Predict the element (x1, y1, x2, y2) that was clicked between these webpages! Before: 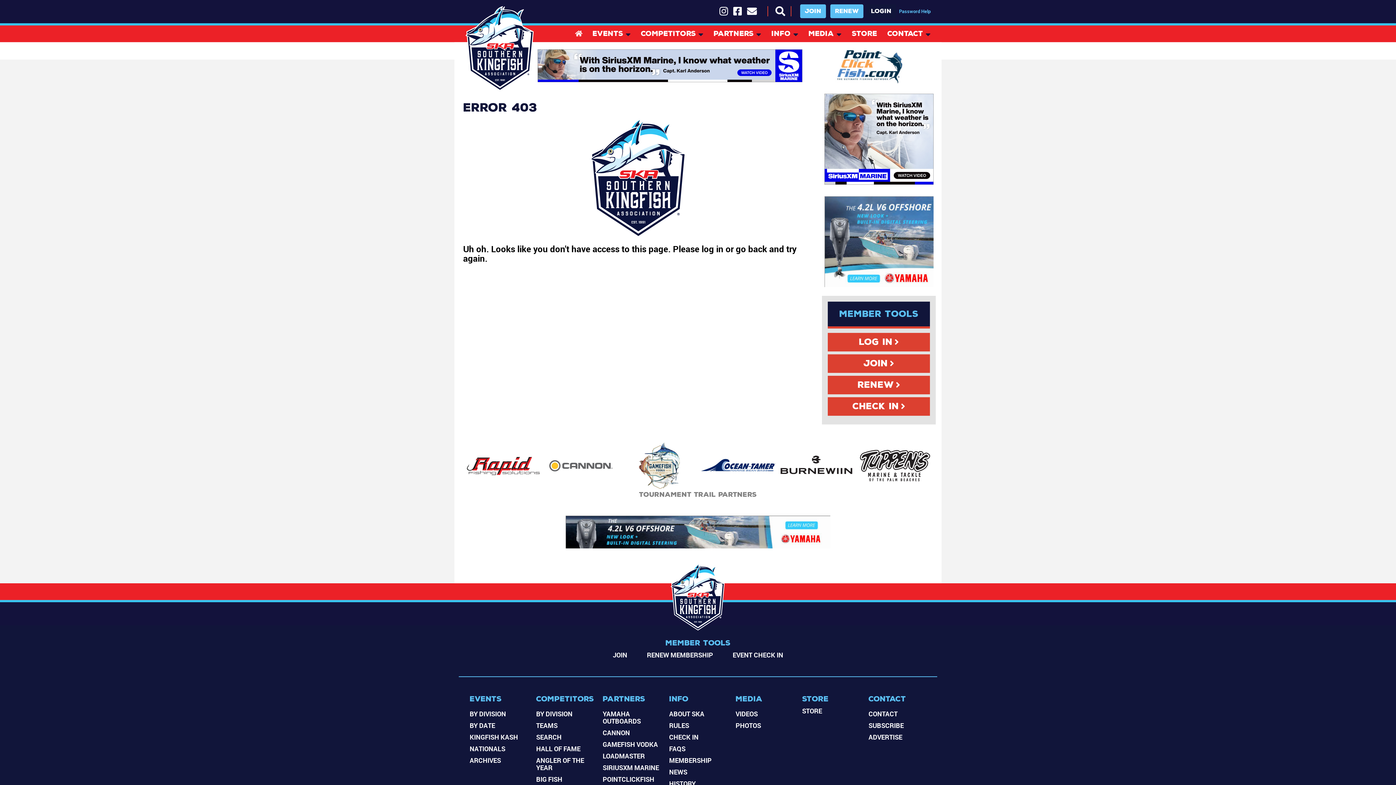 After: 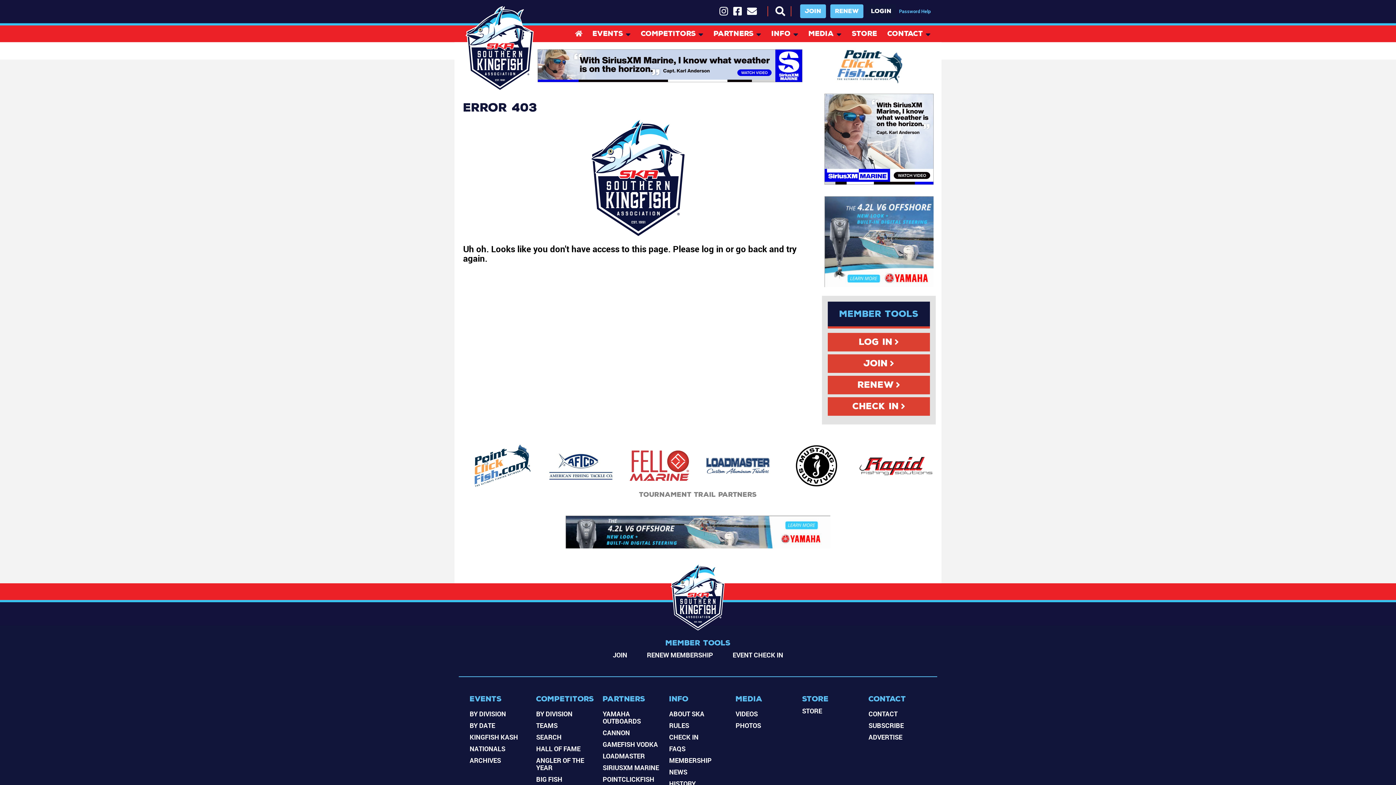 Action: bbox: (537, 61, 802, 68)